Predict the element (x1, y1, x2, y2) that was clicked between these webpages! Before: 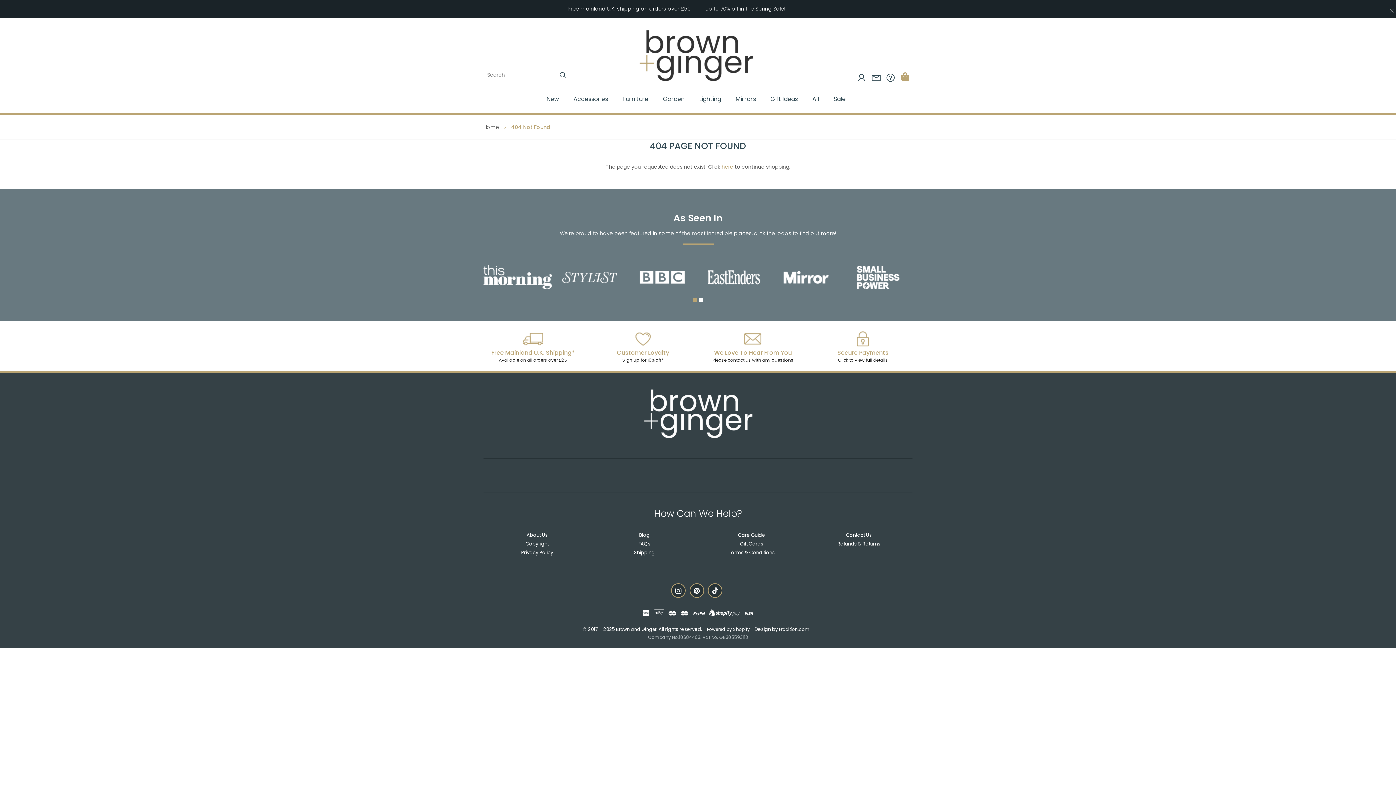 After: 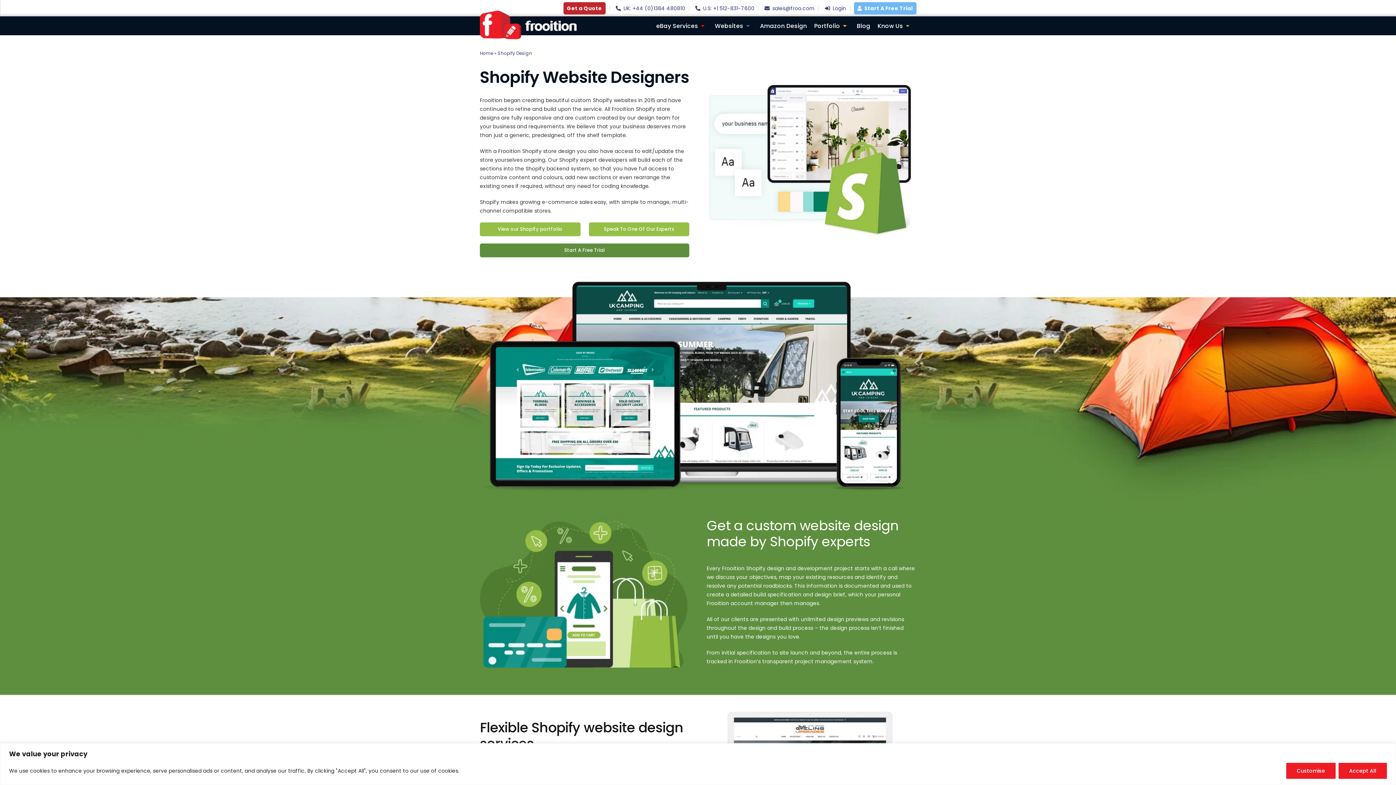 Action: label: Frooition.com bbox: (779, 626, 809, 632)